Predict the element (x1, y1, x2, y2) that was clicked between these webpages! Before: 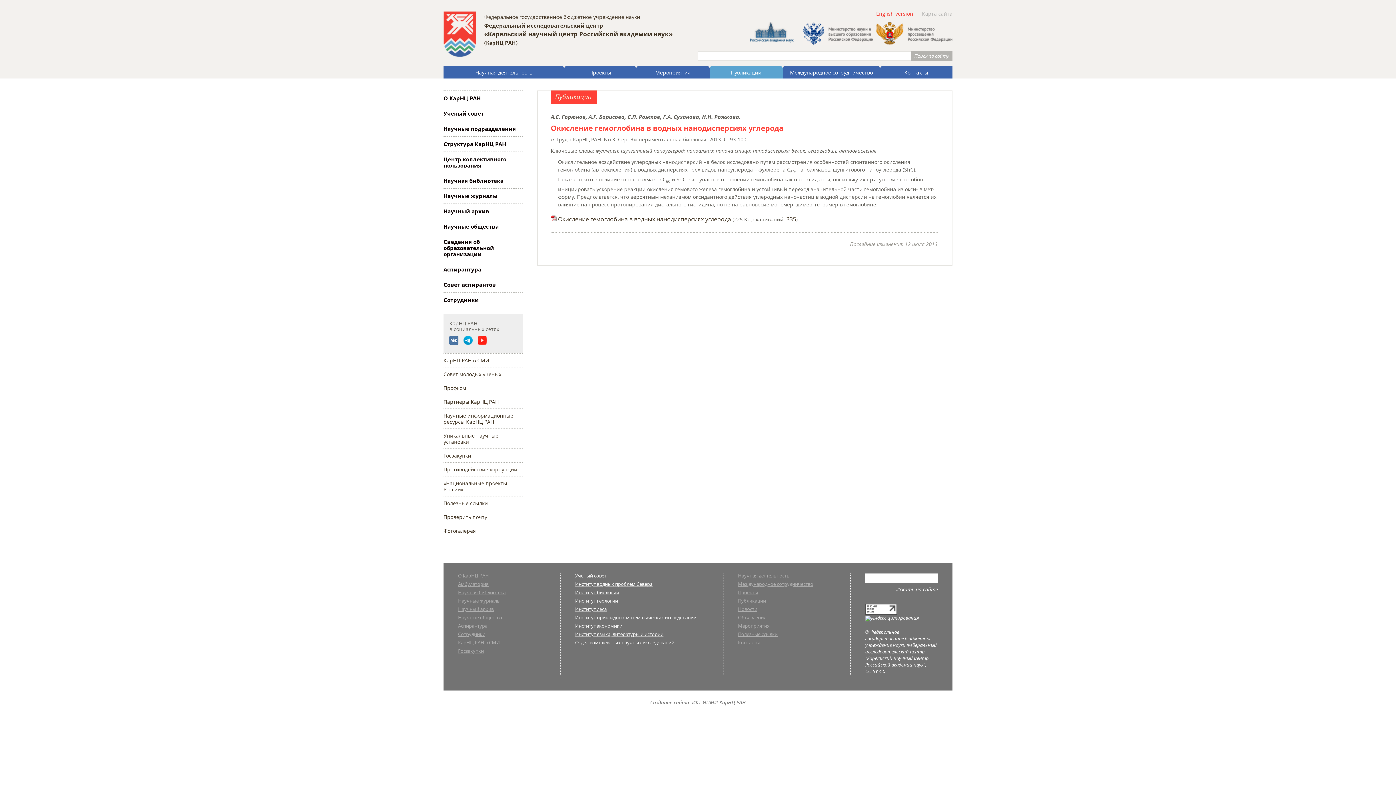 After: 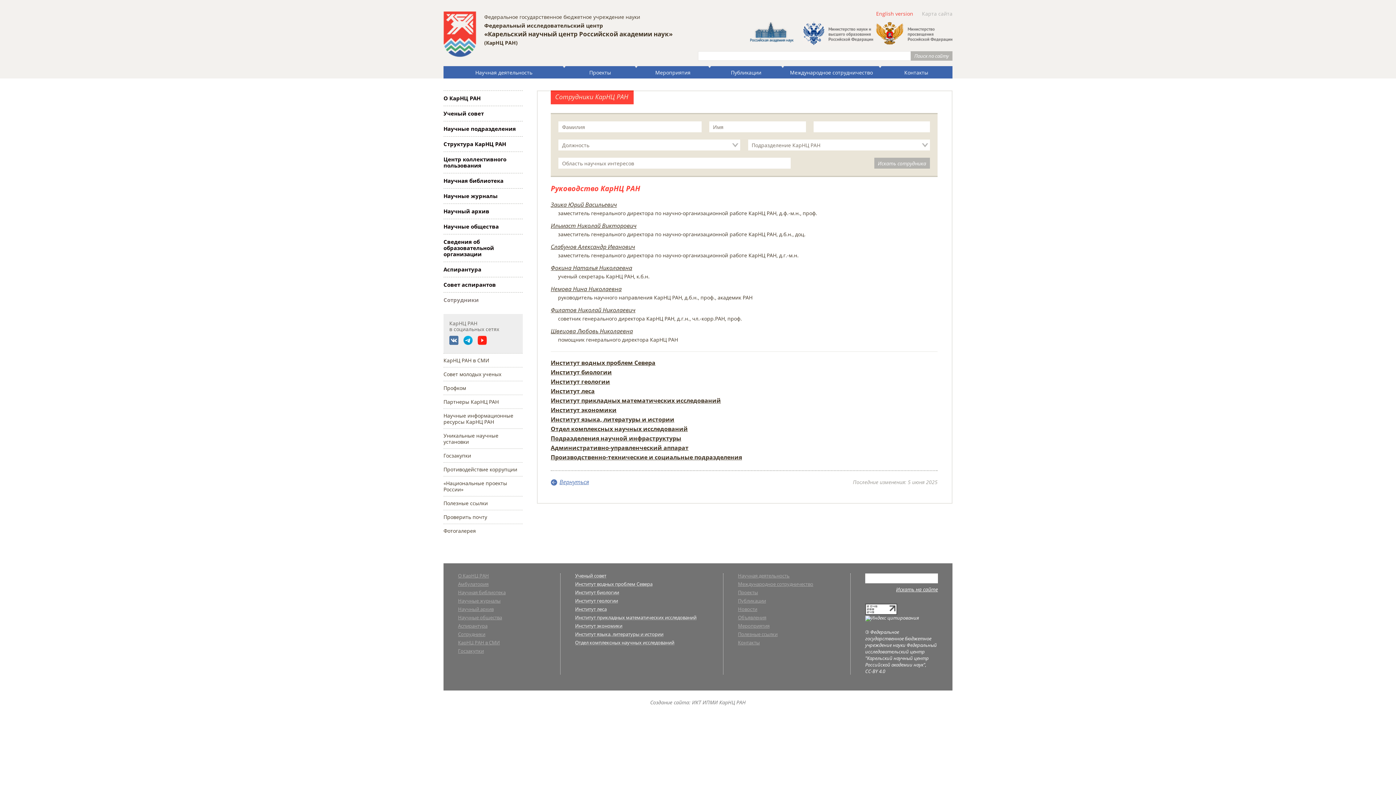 Action: label: Сотрудники bbox: (443, 296, 478, 303)